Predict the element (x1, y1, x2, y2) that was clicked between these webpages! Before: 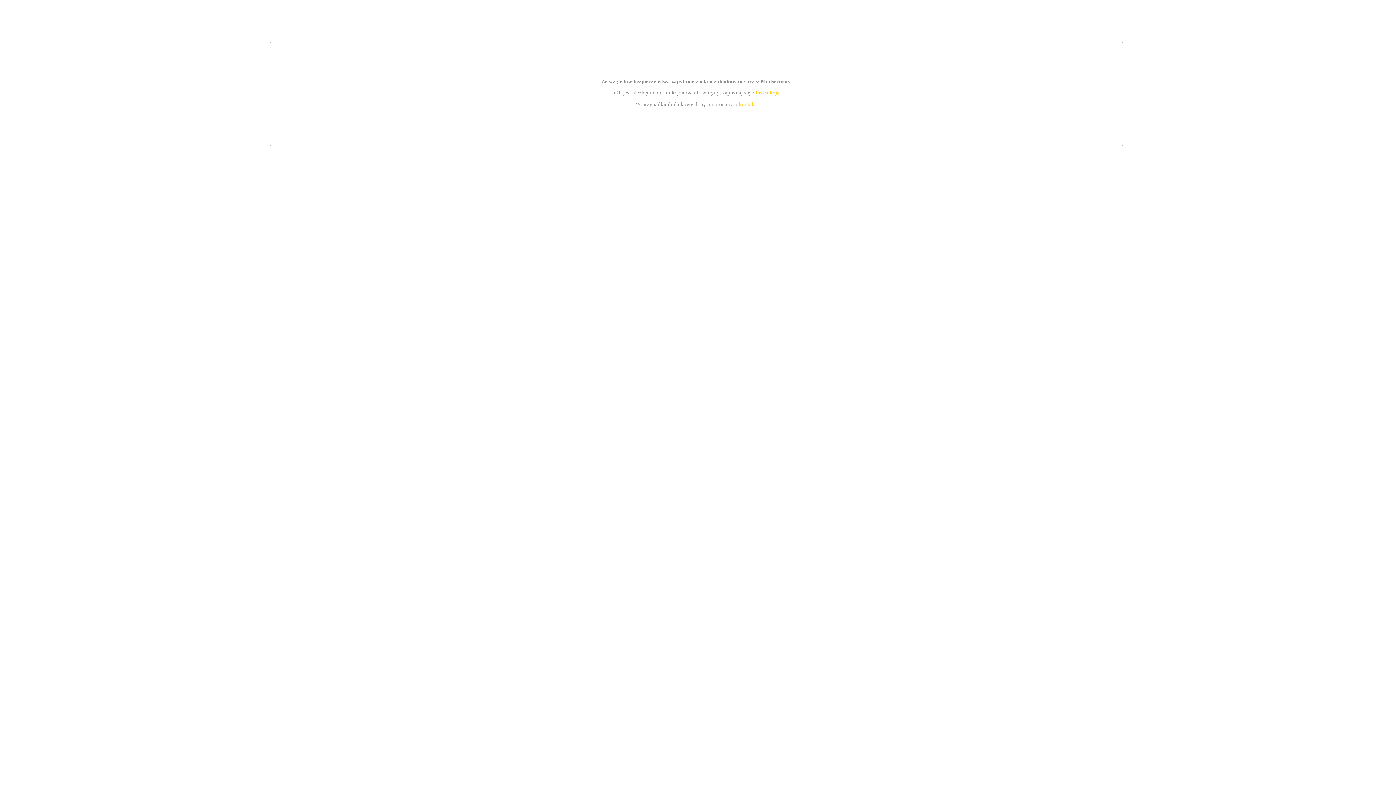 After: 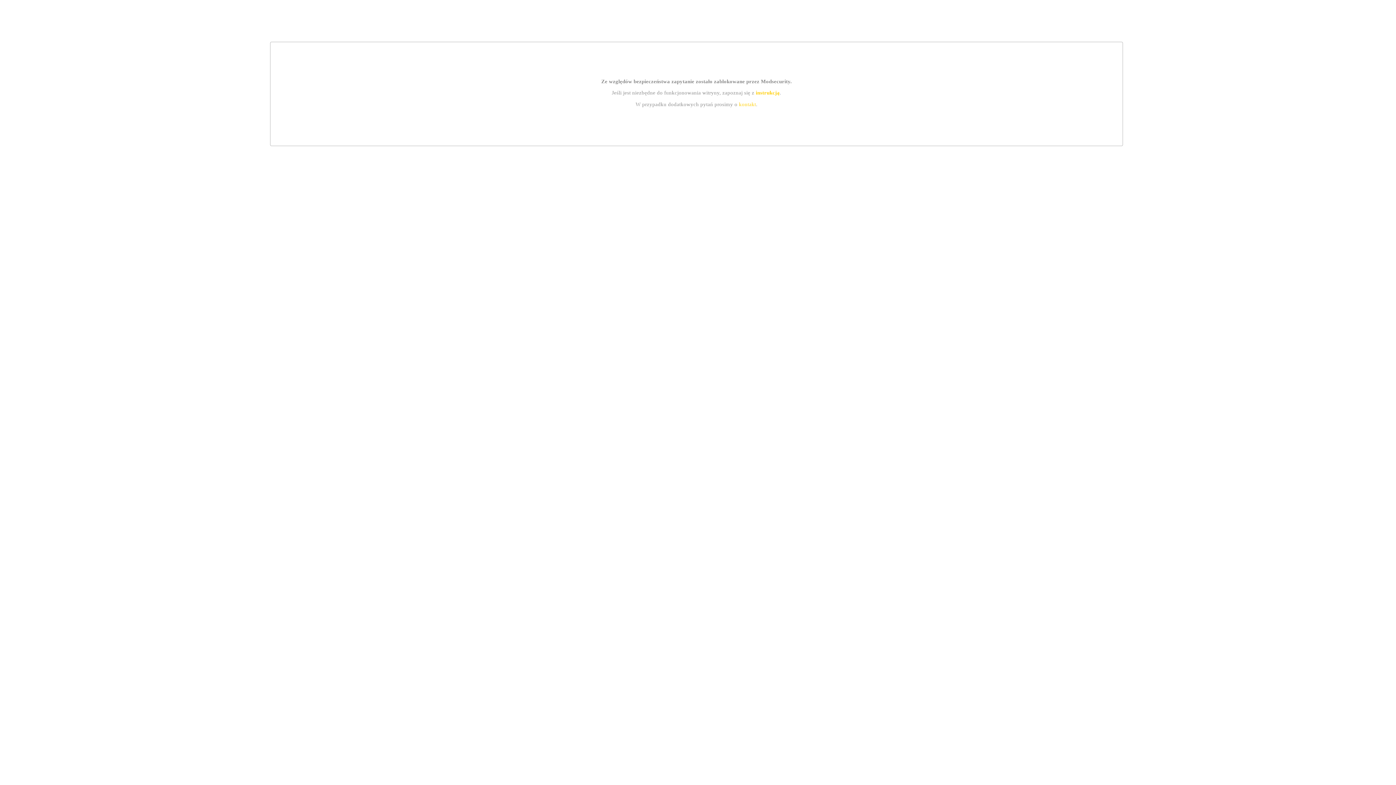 Action: bbox: (739, 101, 756, 107) label: kontakt